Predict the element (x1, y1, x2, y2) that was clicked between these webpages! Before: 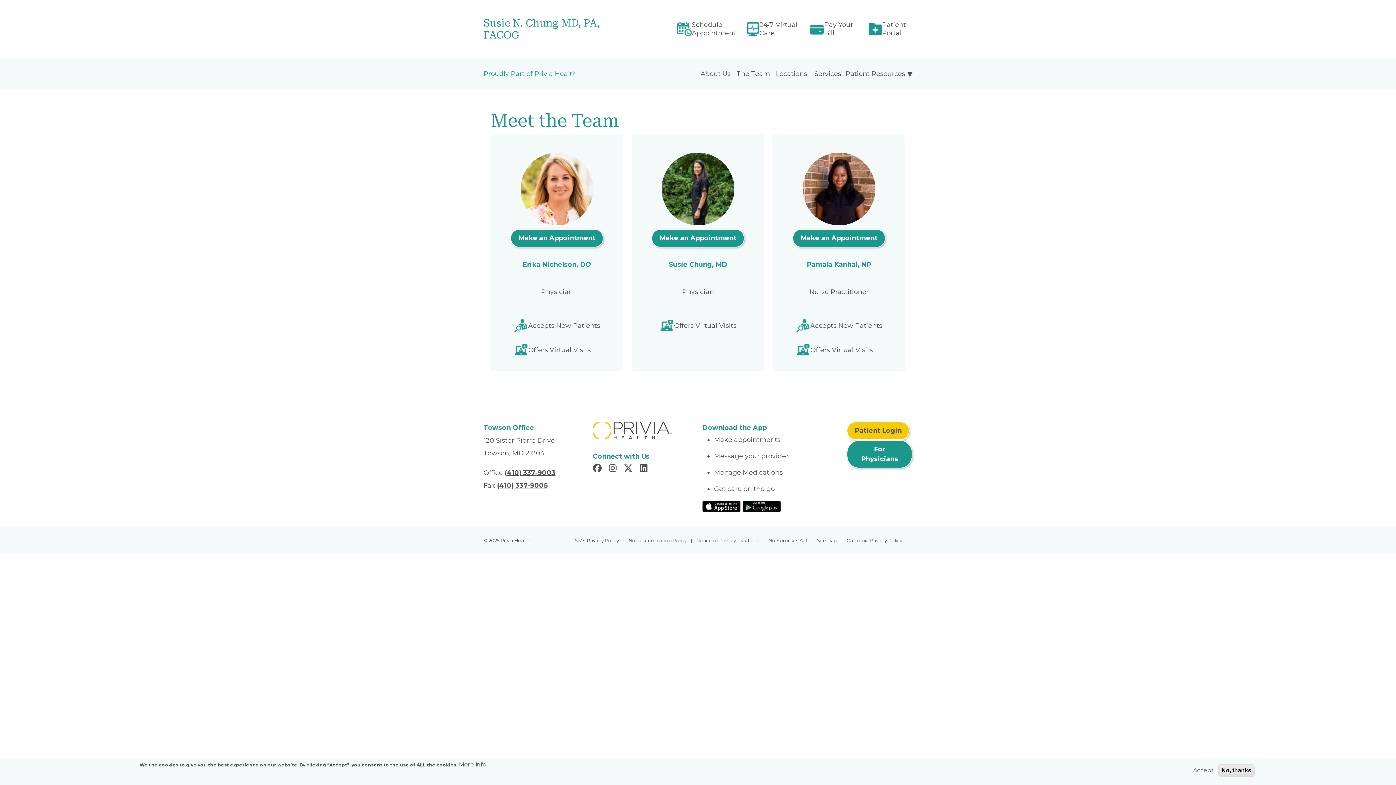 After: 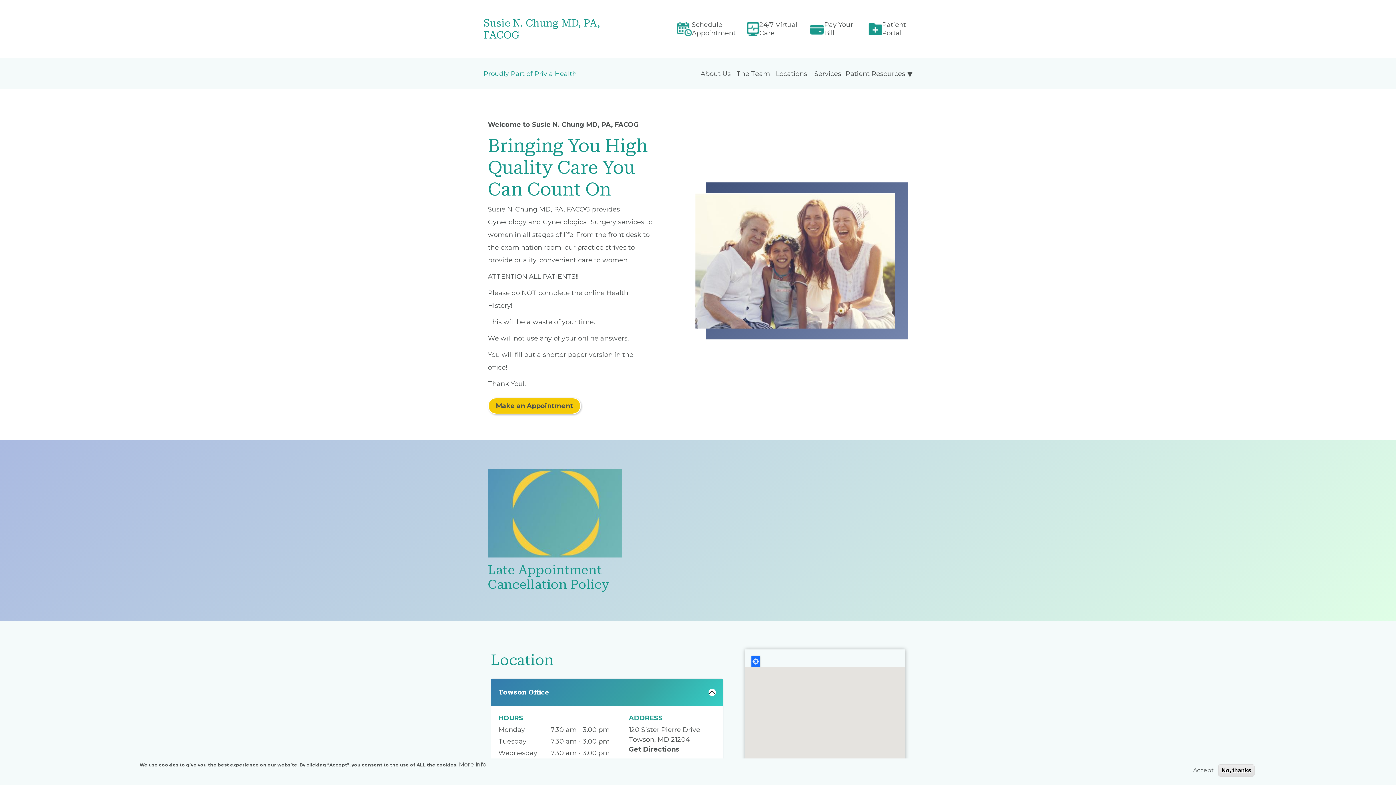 Action: label: Susie N. Chung MD, PA, FACOG bbox: (483, 17, 620, 41)